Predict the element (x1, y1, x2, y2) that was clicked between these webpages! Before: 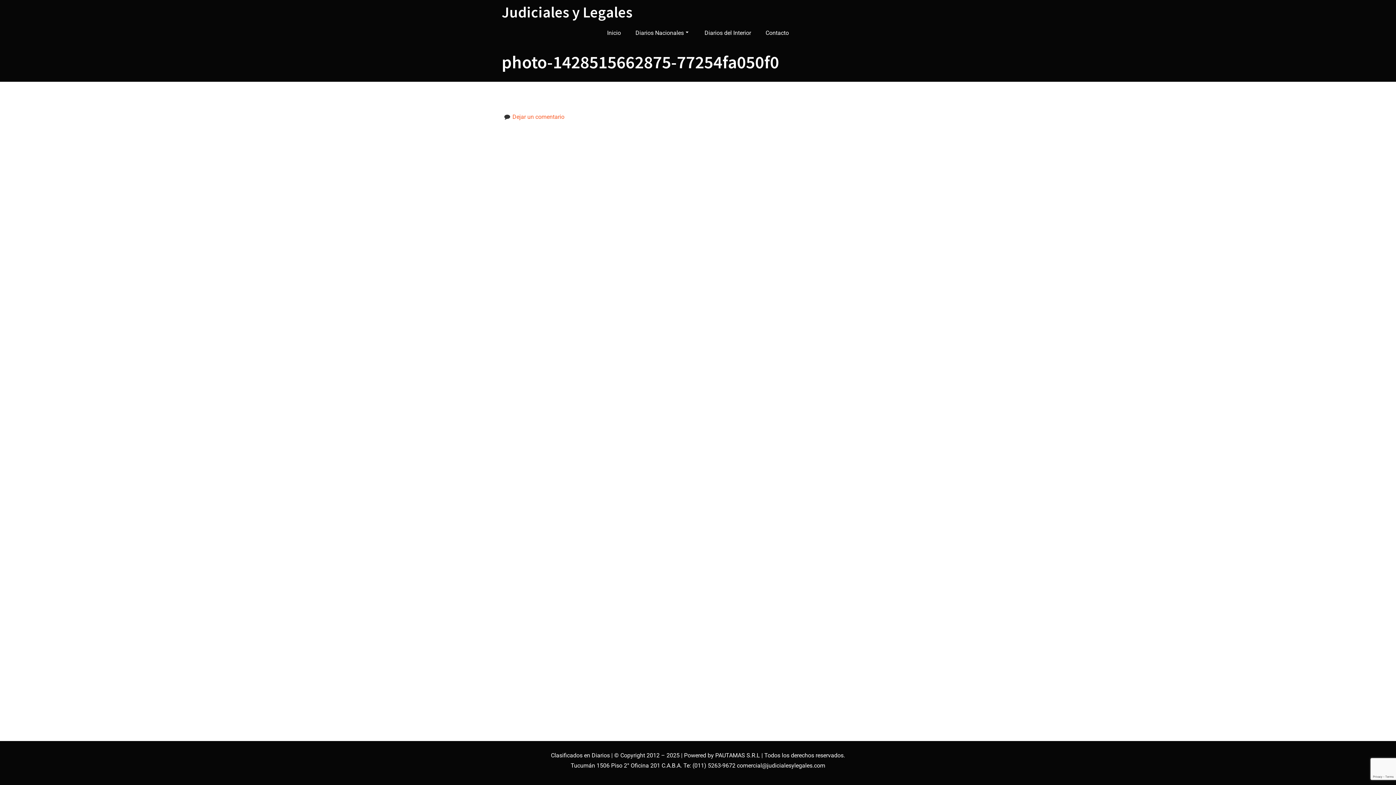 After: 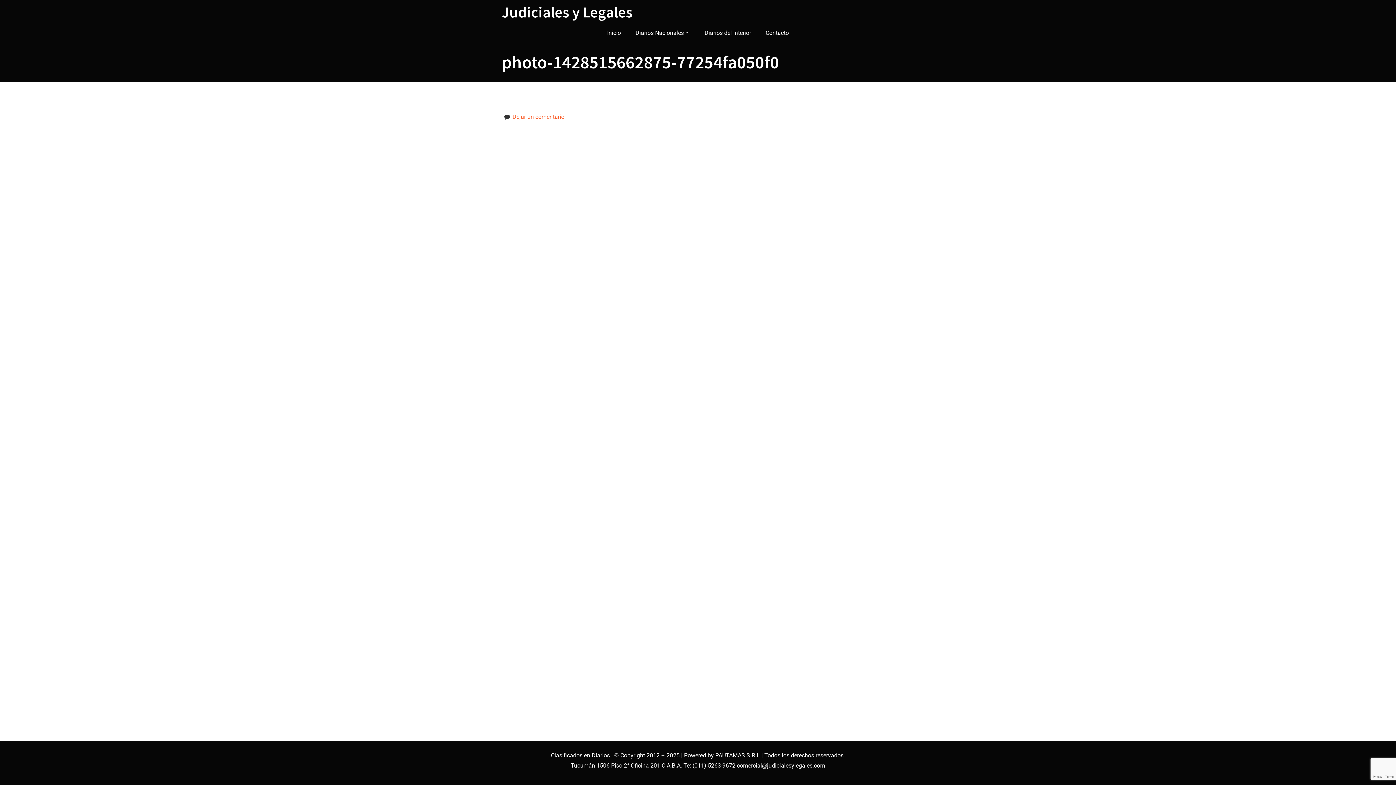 Action: bbox: (503, 87, 781, 109) label: photo-1428515662875-77254fa050f0